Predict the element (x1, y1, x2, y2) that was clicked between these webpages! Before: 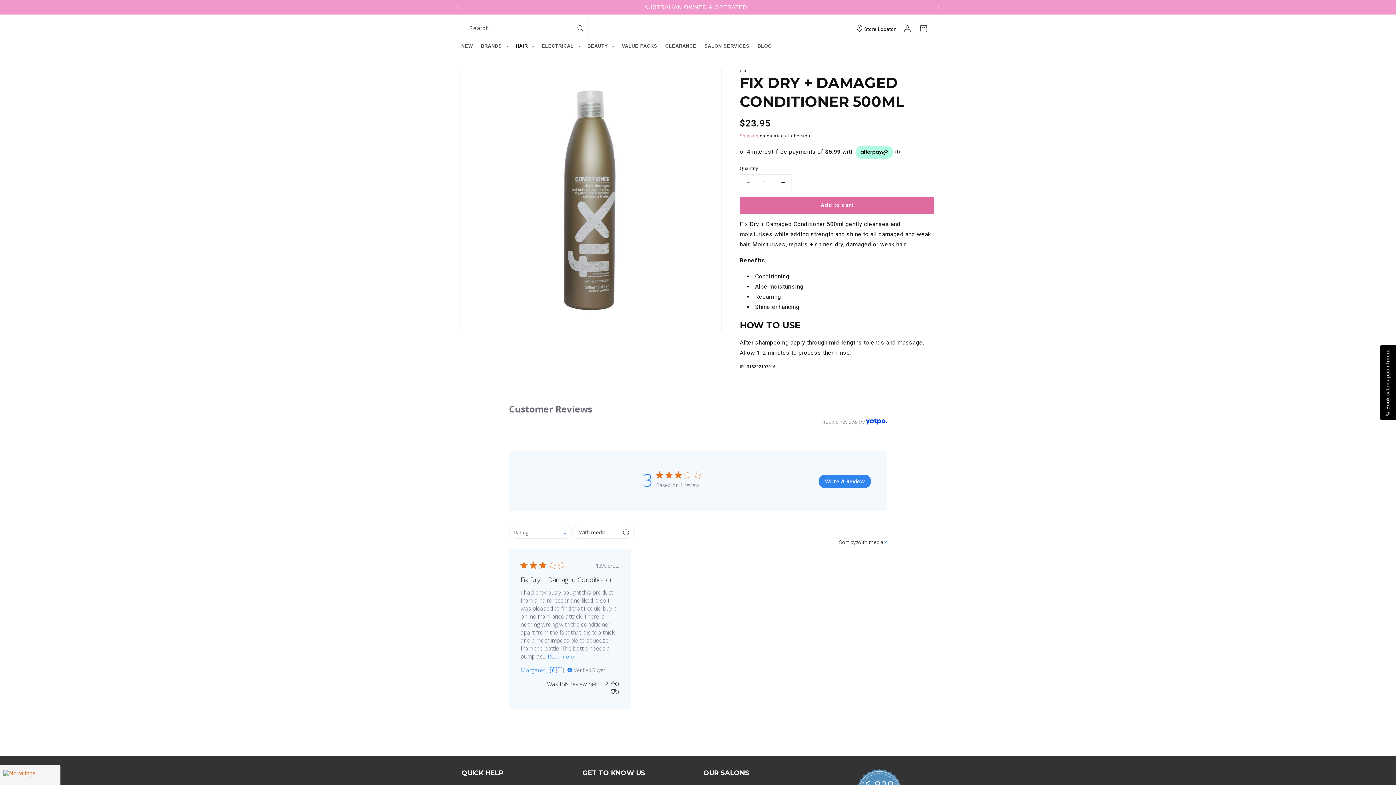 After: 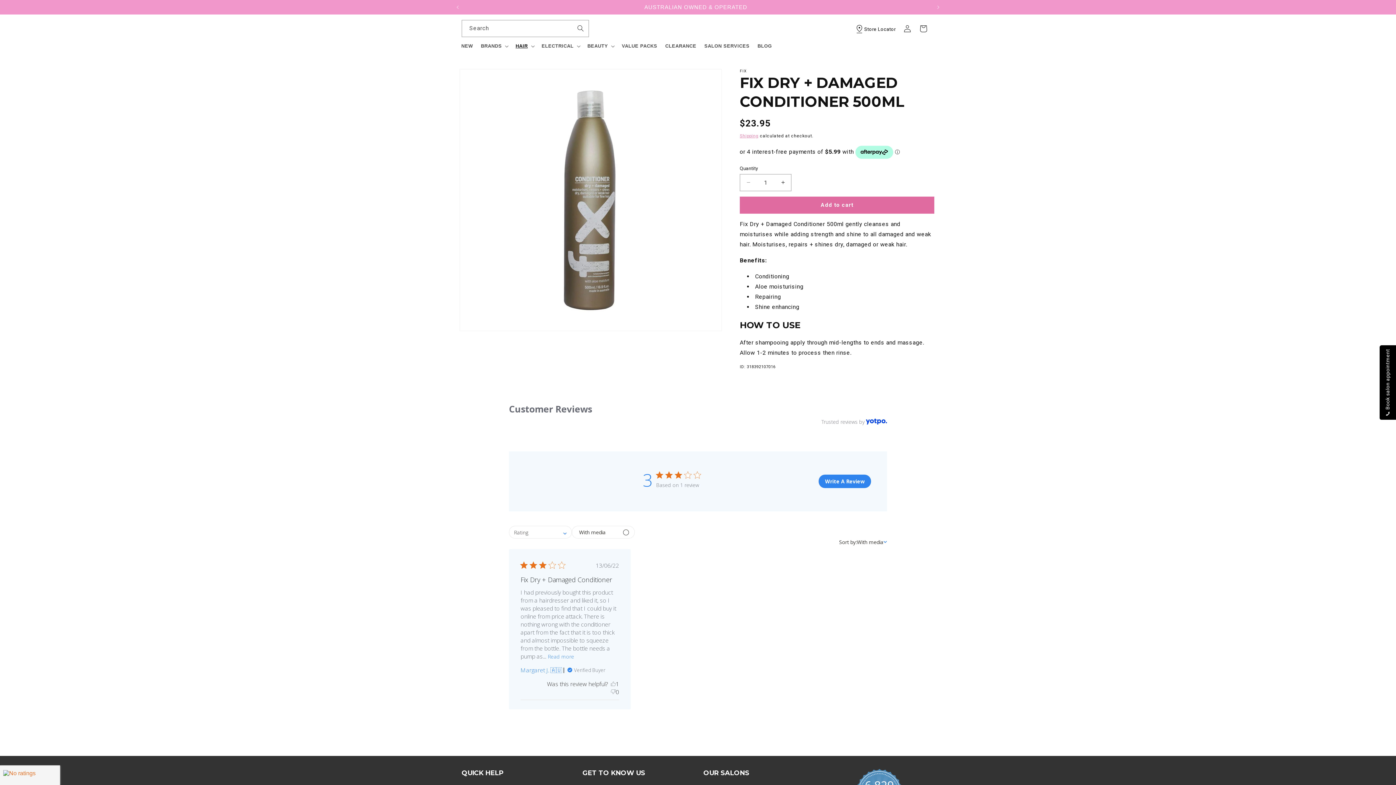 Action: label: This review was helpful bbox: (610, 680, 615, 688)